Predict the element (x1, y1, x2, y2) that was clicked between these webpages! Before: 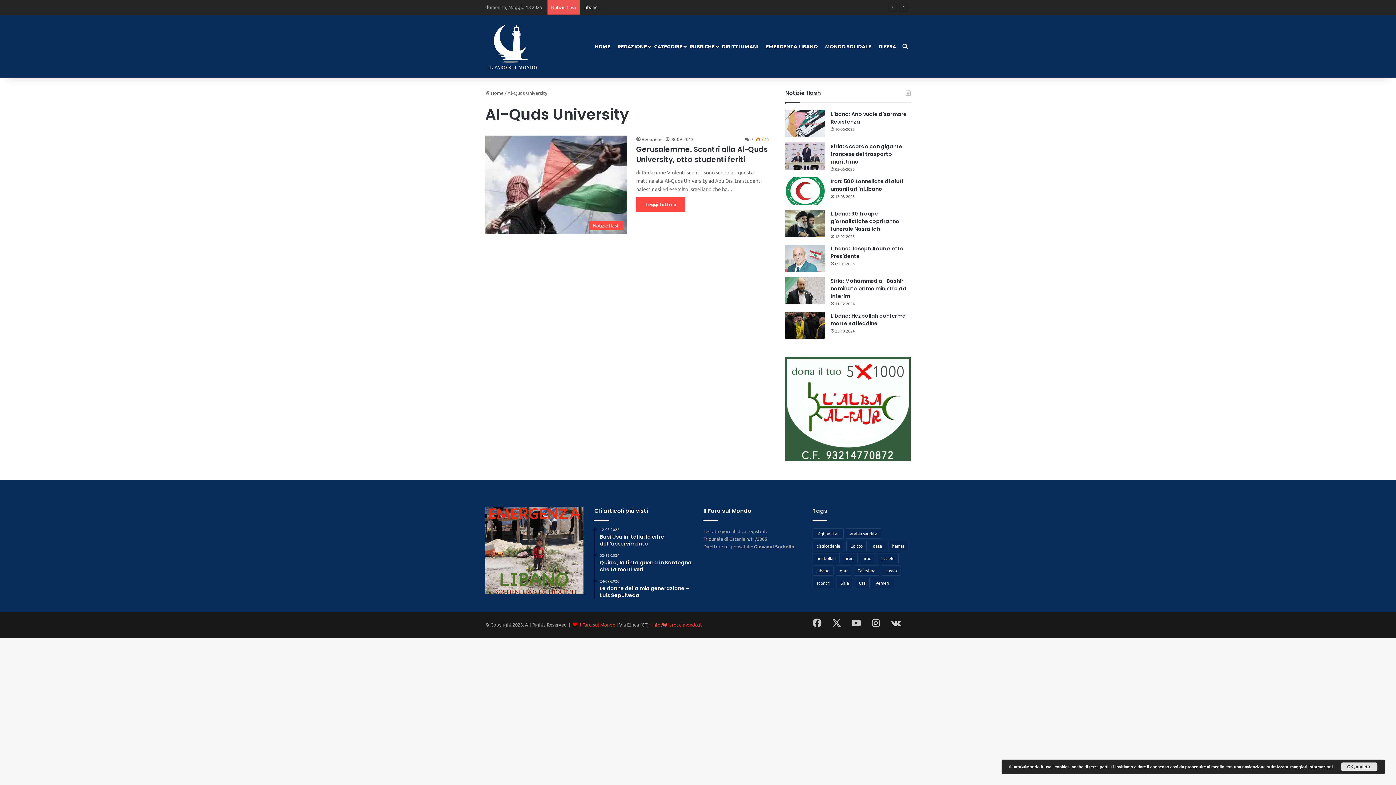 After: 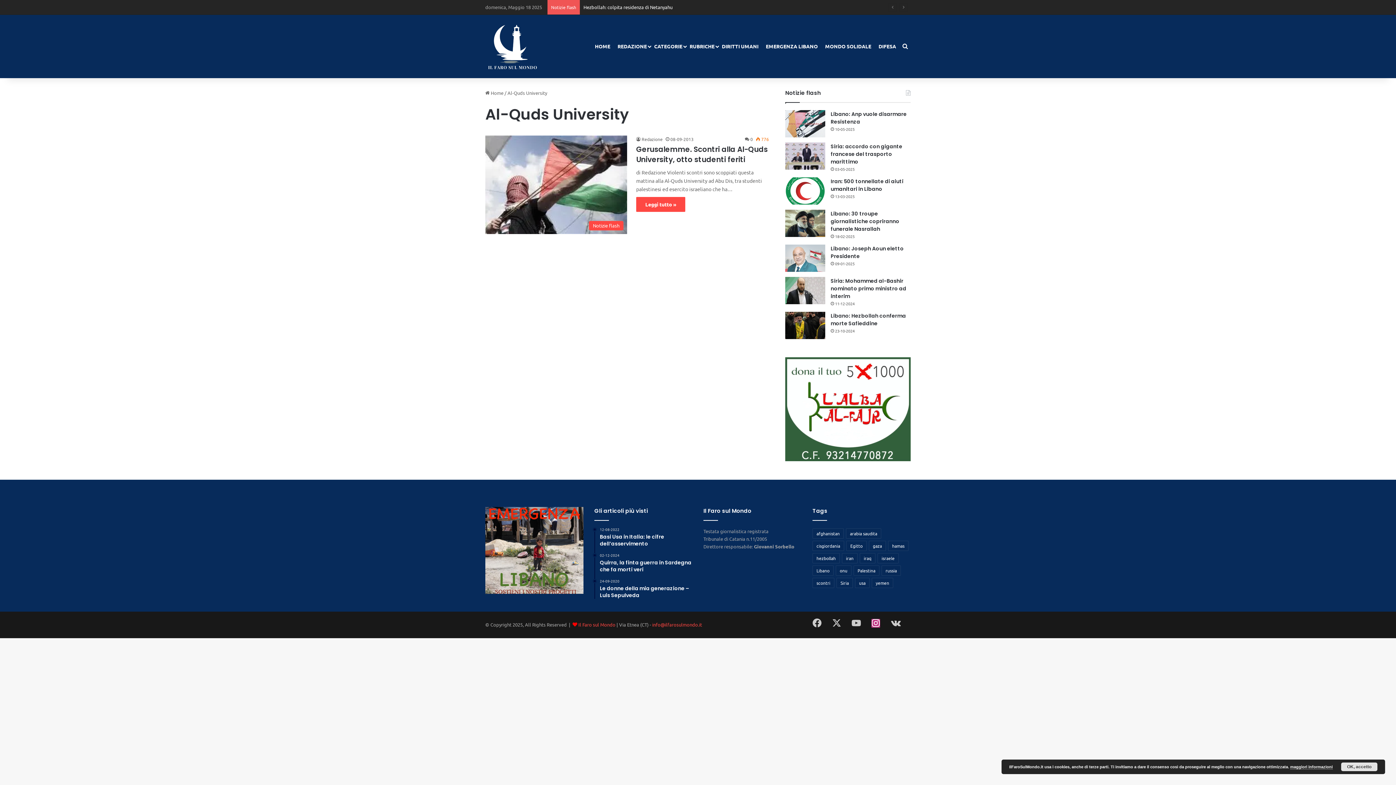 Action: bbox: (871, 619, 880, 627) label: Instagram